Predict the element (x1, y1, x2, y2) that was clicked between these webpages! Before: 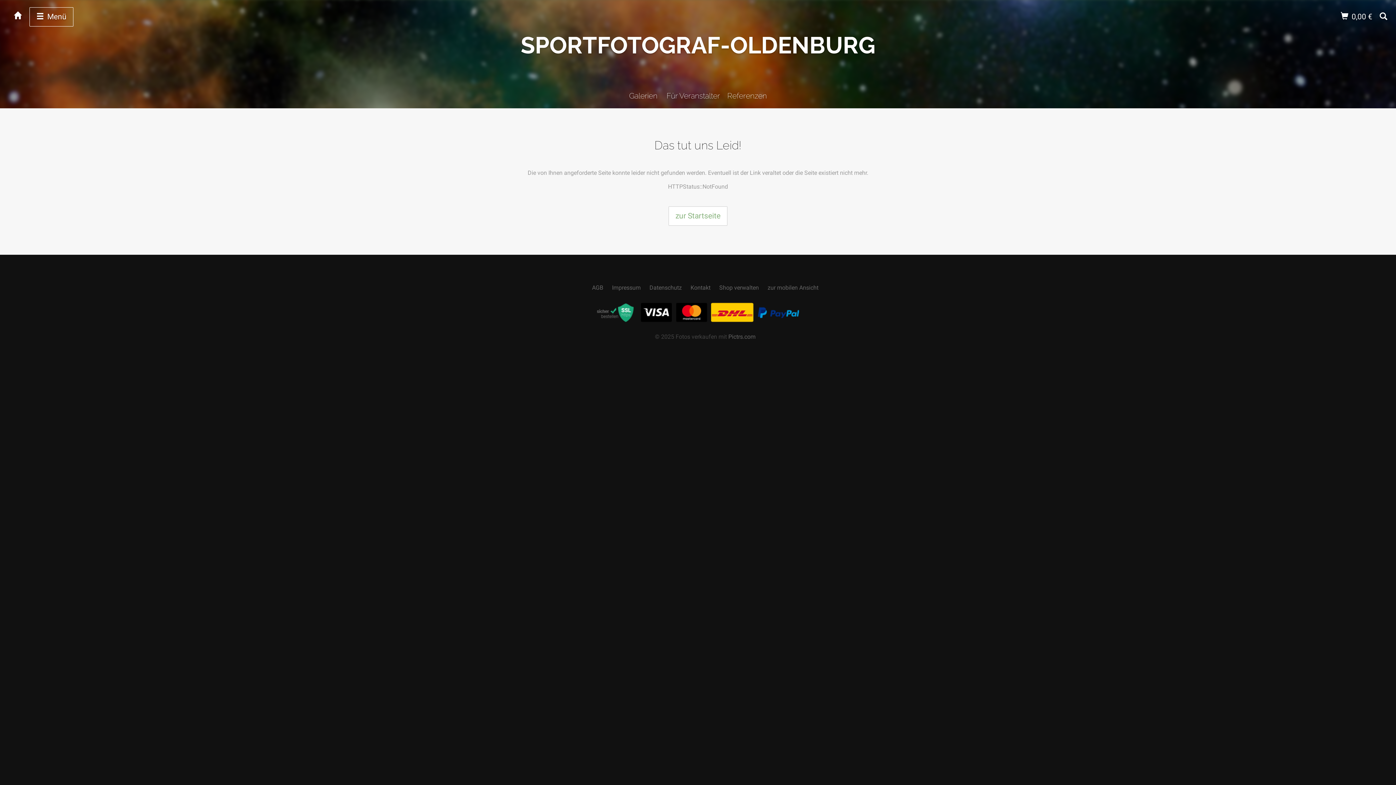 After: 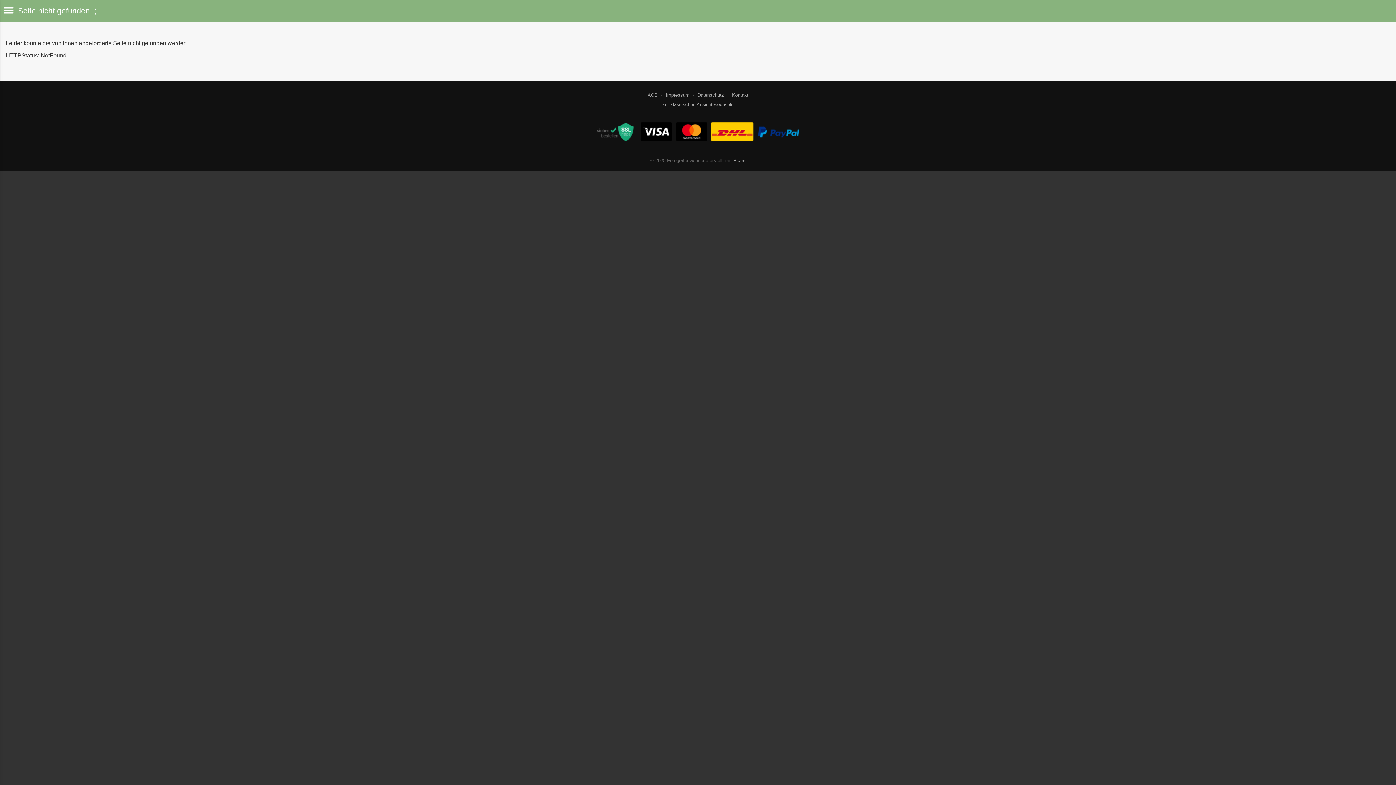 Action: label: zur mobilen Ansicht bbox: (767, 284, 818, 291)